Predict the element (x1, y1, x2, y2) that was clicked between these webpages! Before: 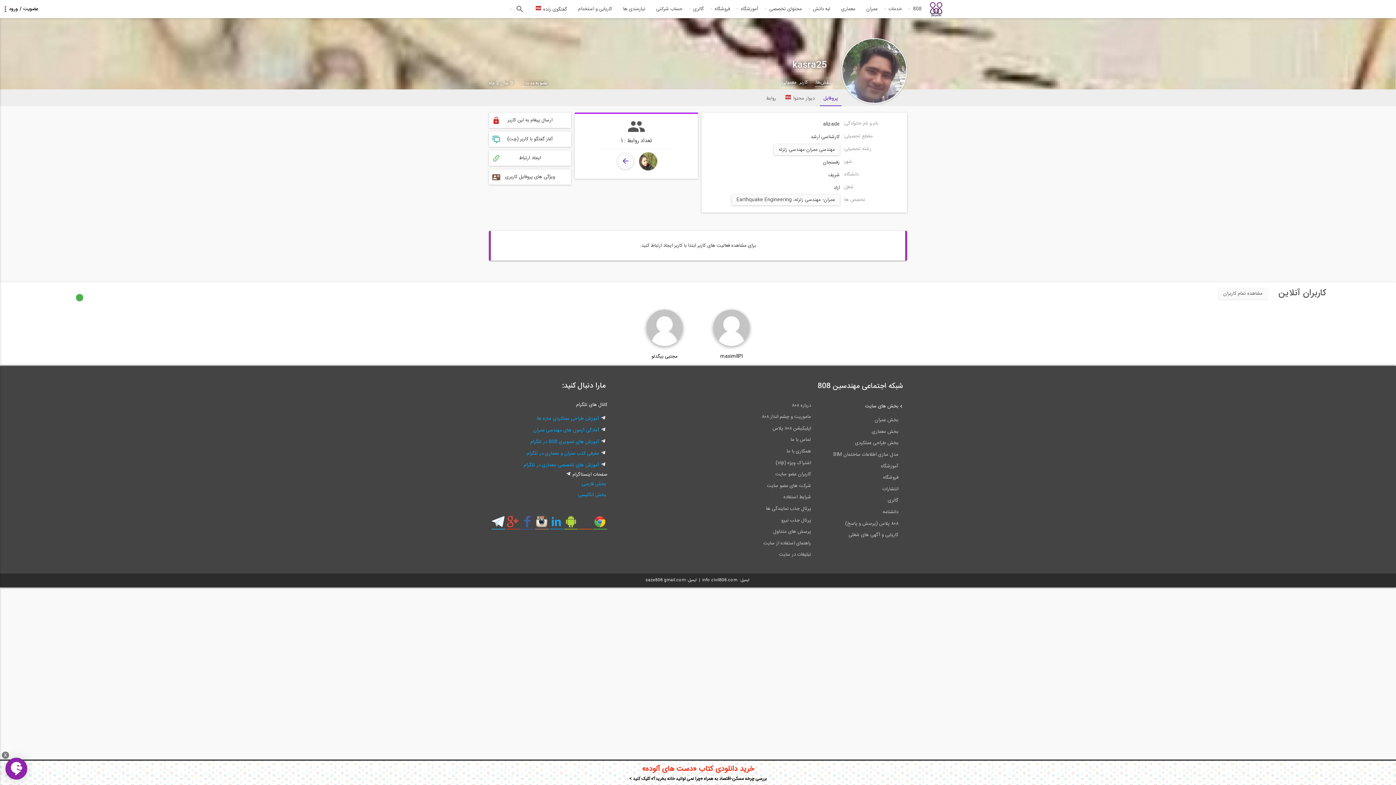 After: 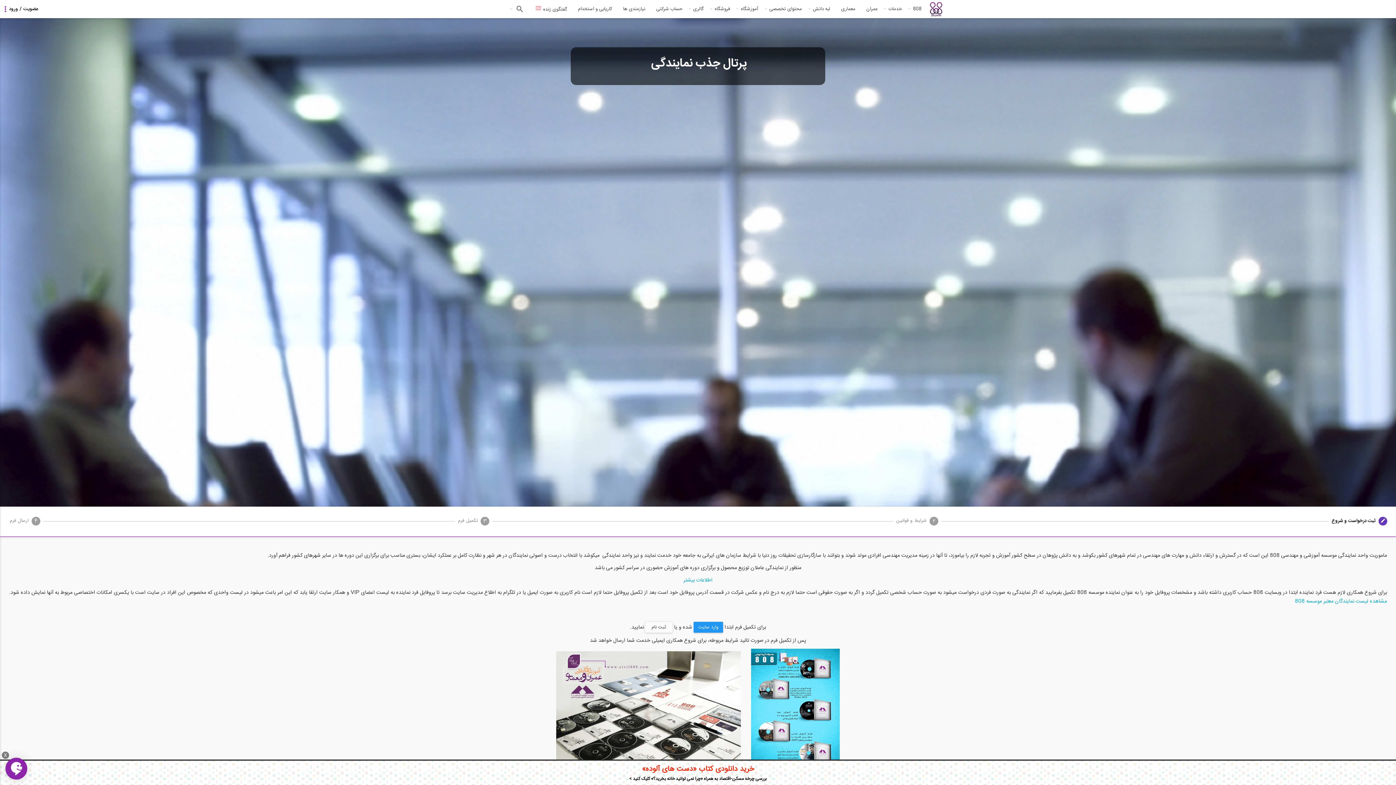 Action: bbox: (734, 504, 814, 514) label: پرتال جذب نمایندگی ها